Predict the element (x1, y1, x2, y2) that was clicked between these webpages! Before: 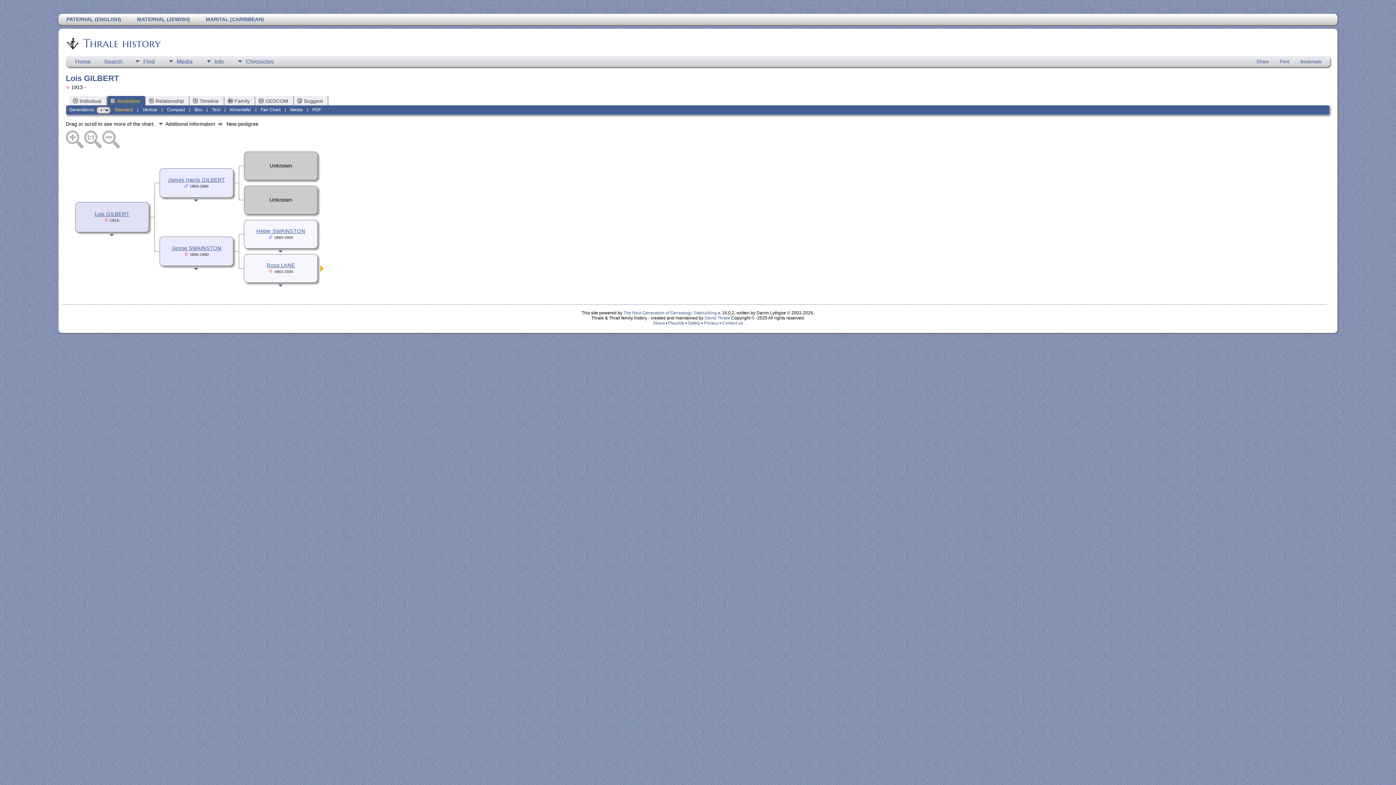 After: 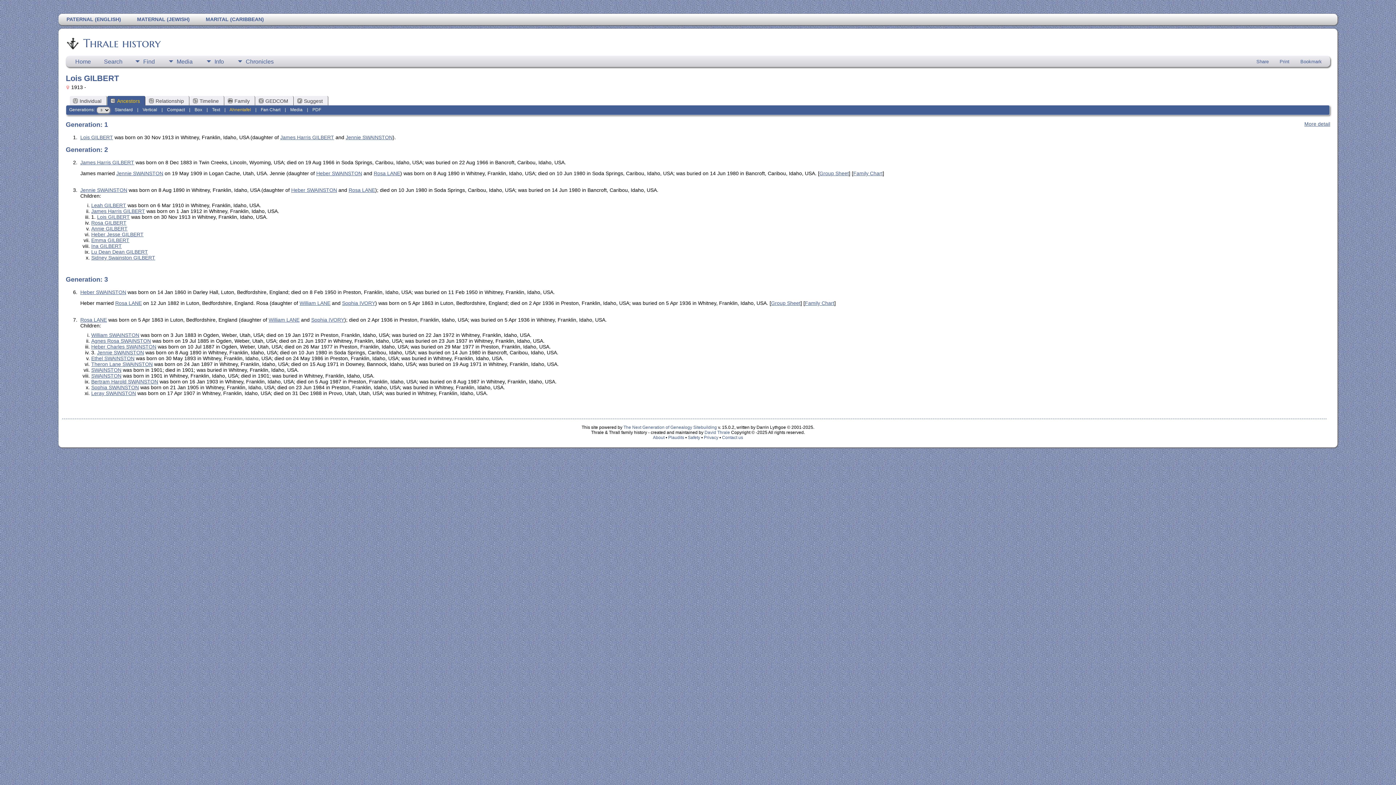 Action: label: Ahnentafel bbox: (229, 107, 251, 112)